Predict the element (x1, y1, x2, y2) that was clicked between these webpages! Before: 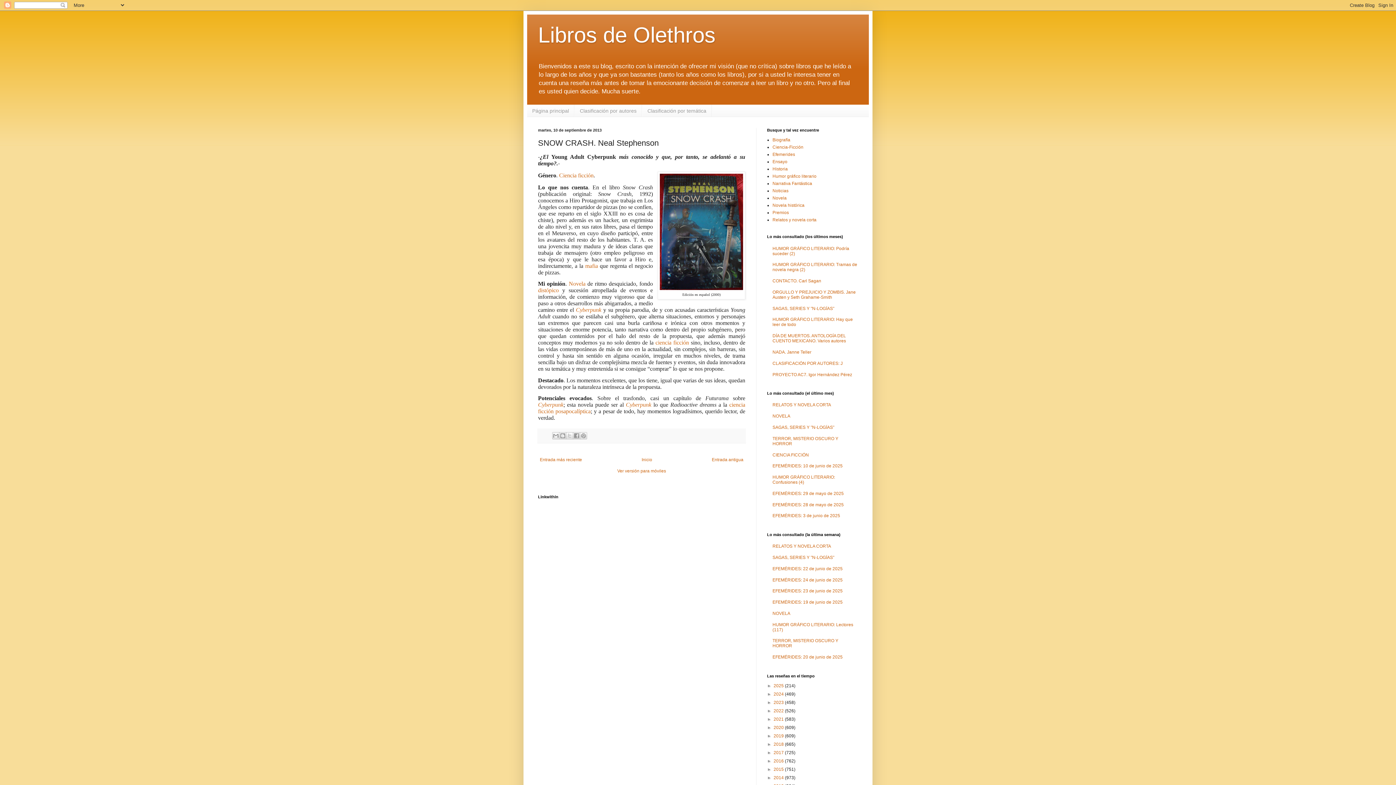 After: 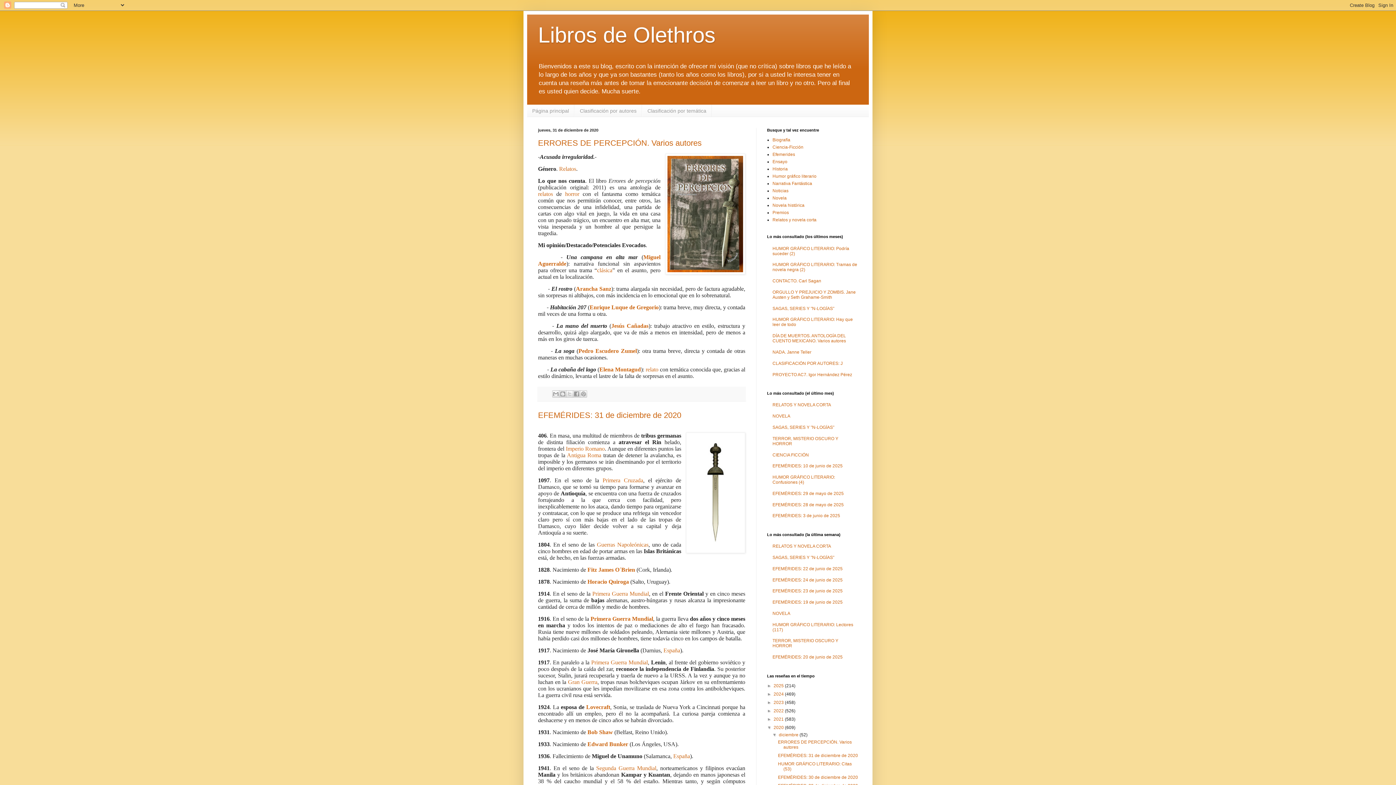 Action: label: 2020  bbox: (773, 725, 785, 730)